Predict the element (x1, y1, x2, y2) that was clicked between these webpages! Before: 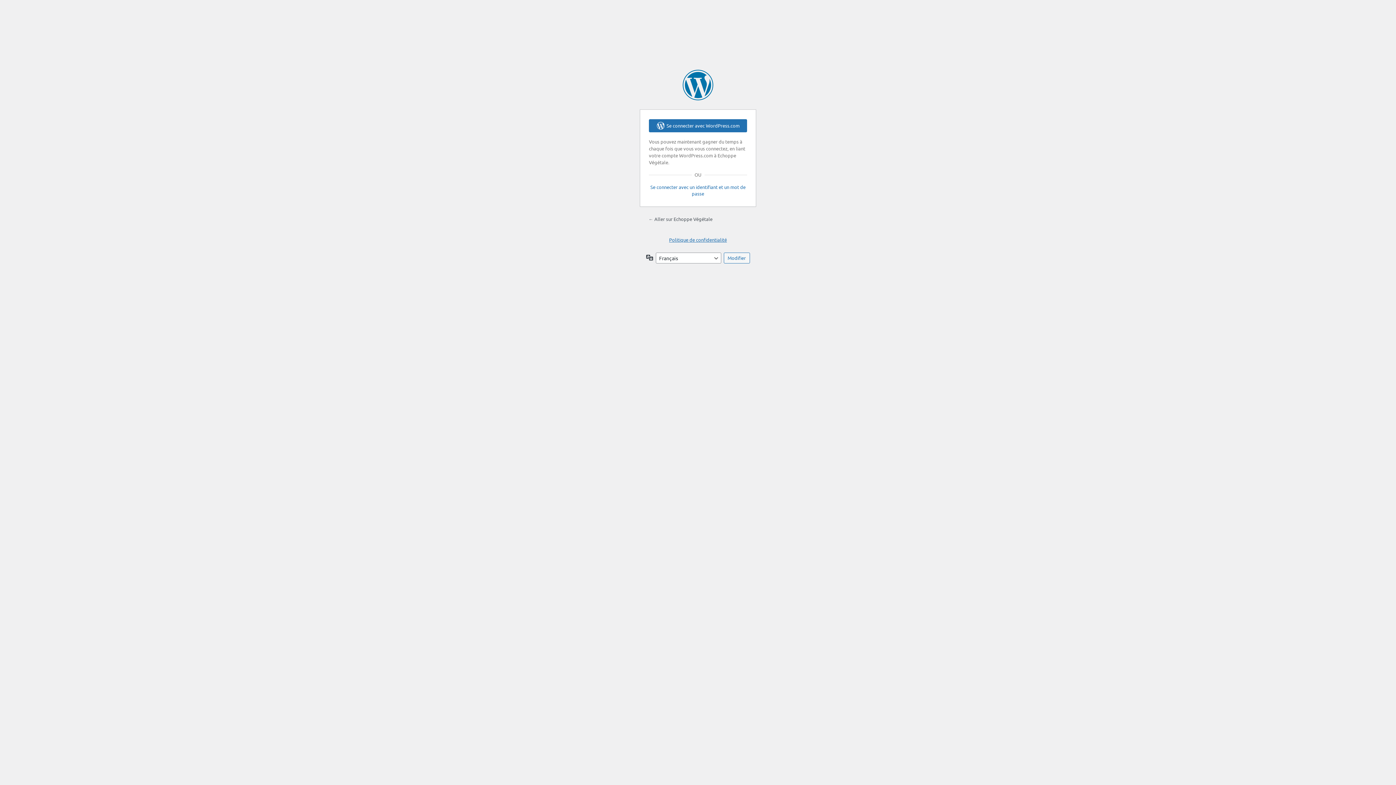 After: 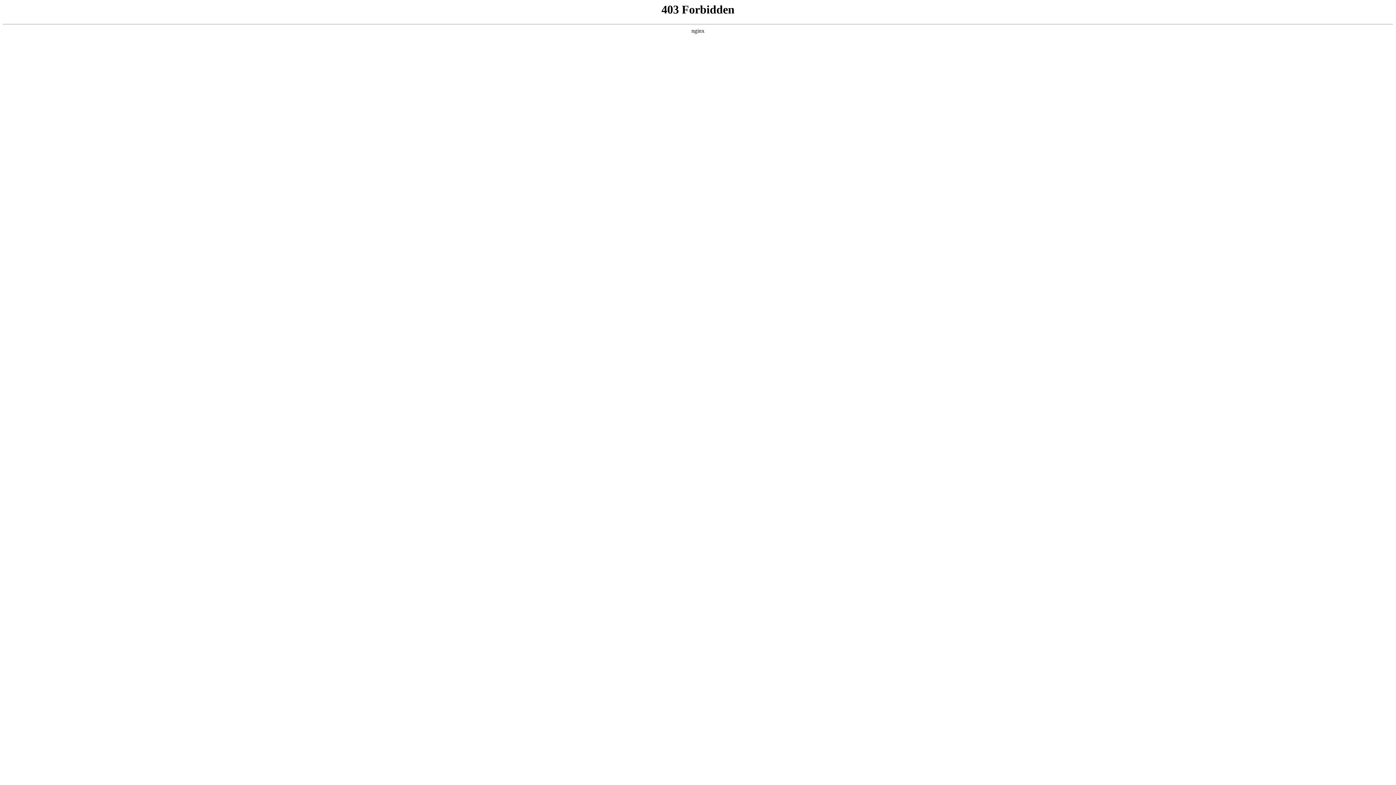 Action: bbox: (682, 69, 713, 100) label: Propulsé par WordPress